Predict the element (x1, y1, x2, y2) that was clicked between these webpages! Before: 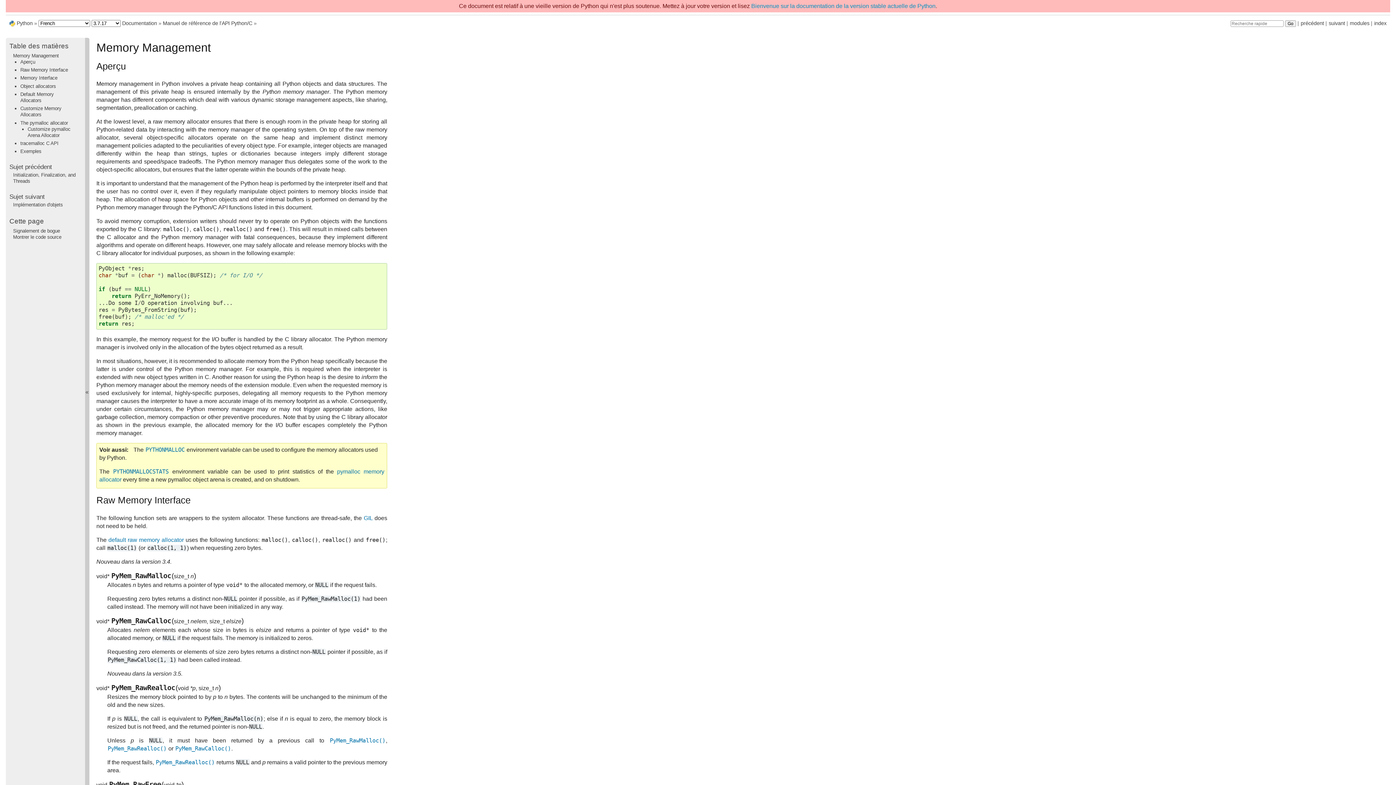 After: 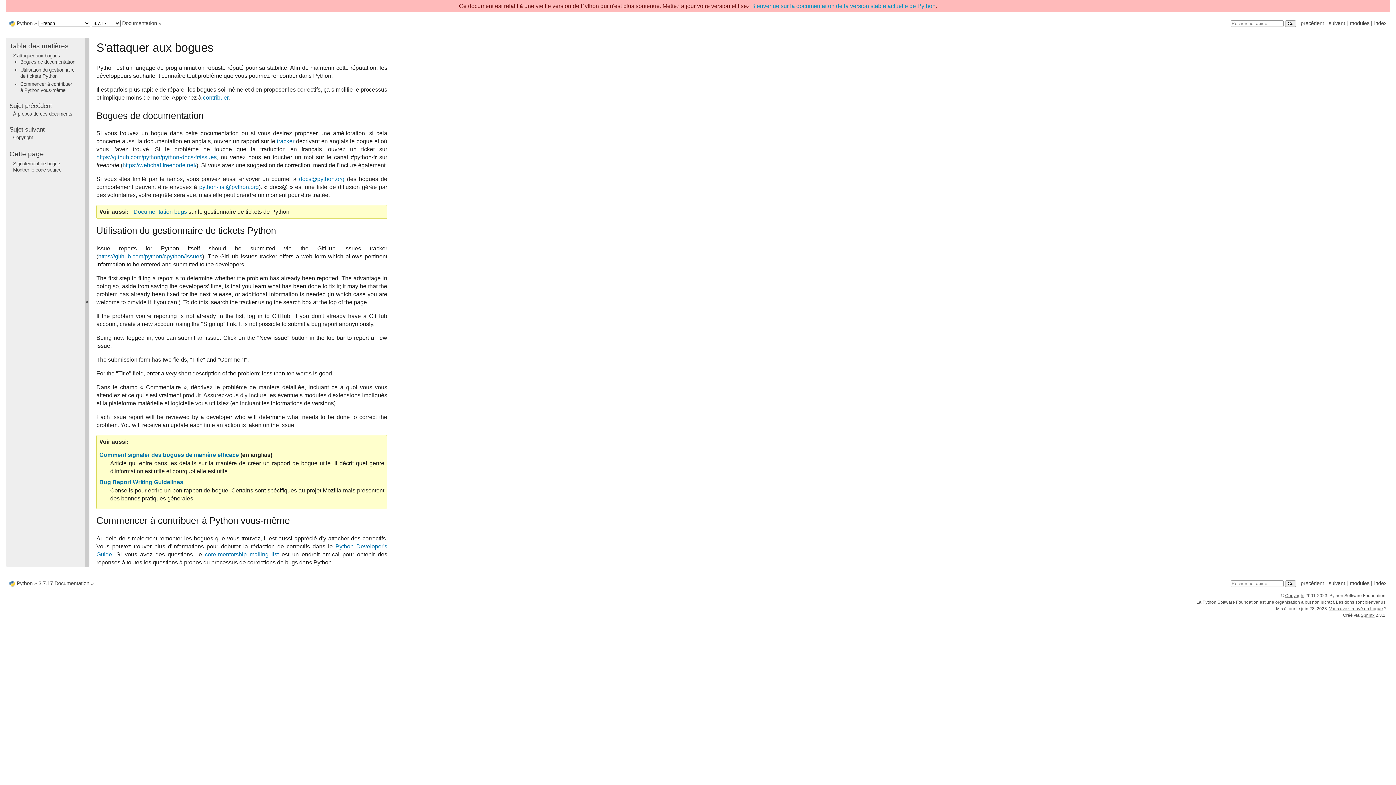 Action: label: Signalement de bogue bbox: (13, 228, 60, 233)